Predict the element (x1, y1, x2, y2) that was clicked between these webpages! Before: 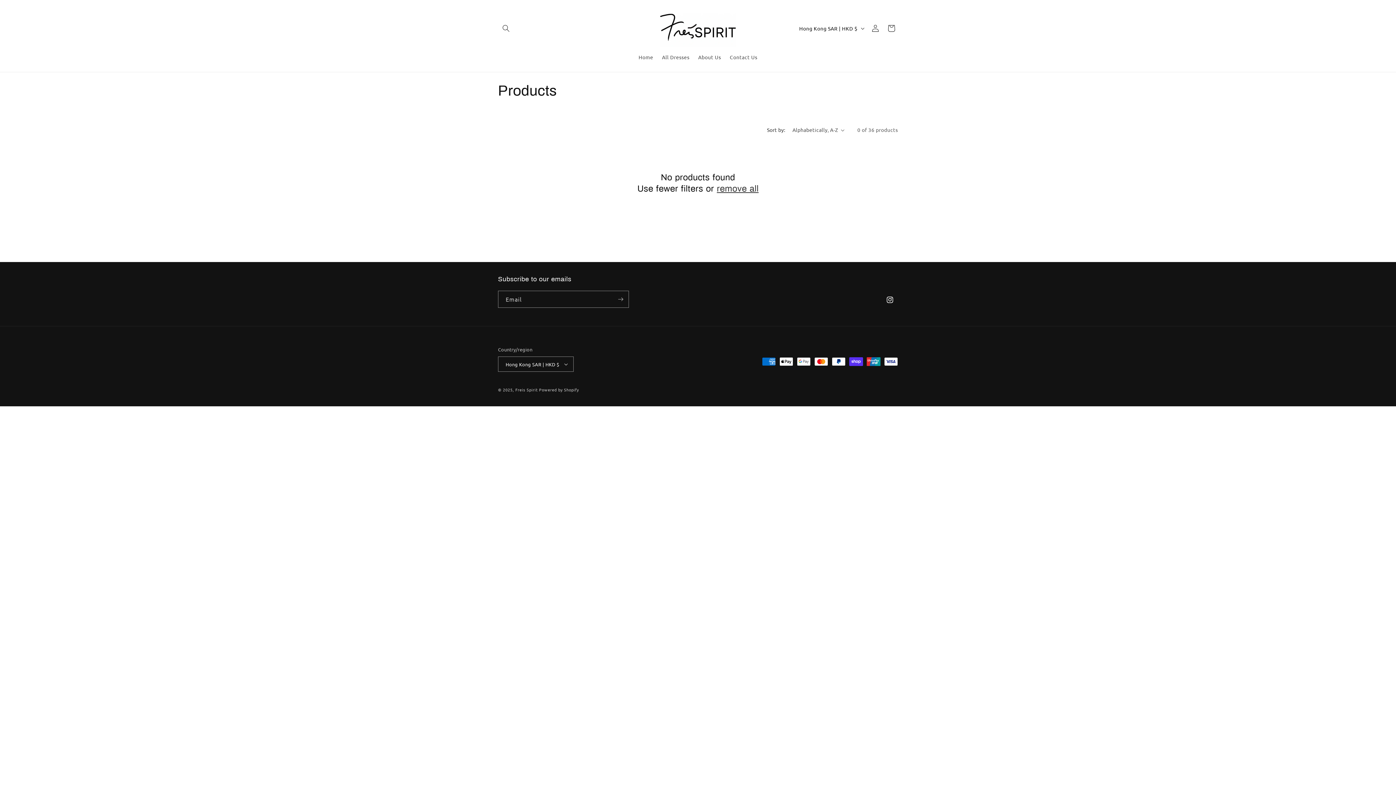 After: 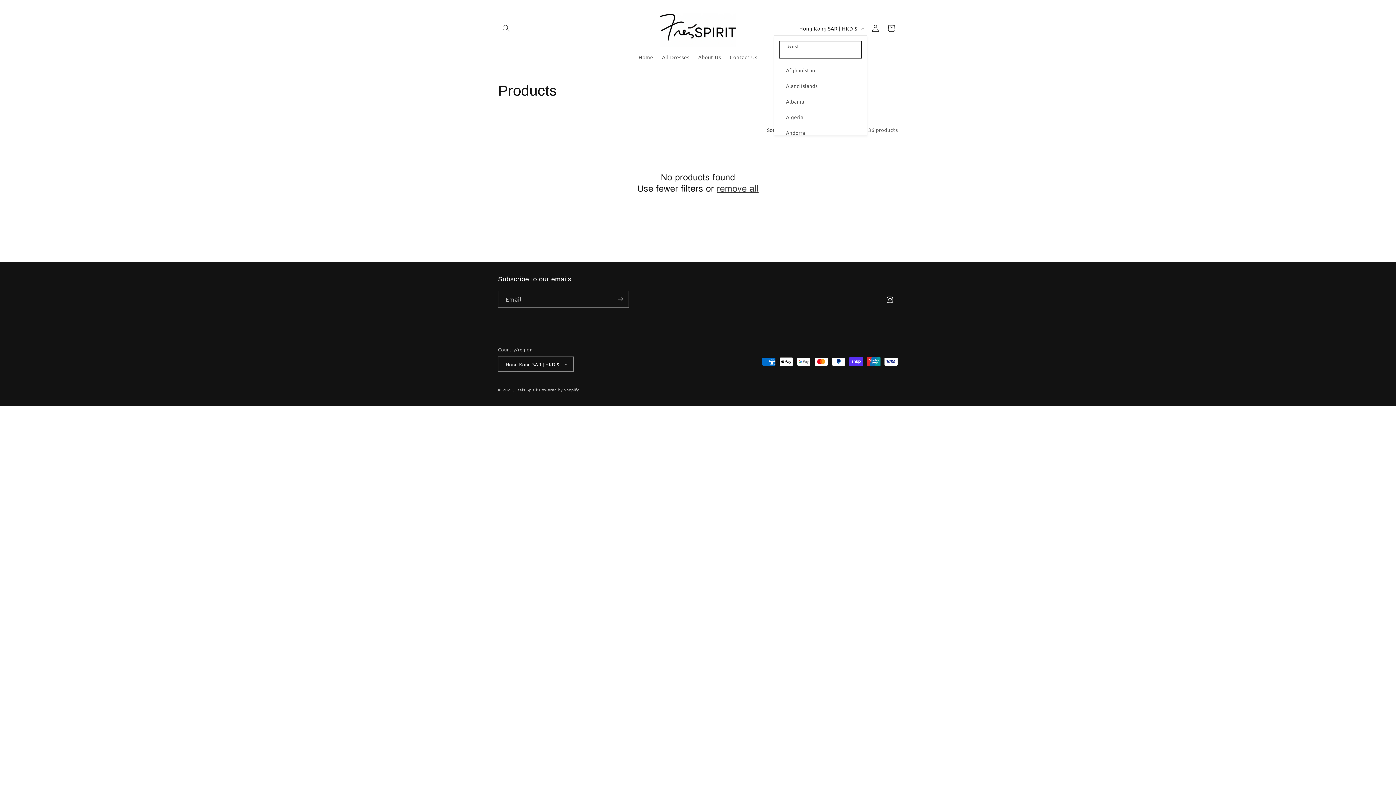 Action: label: Hong Kong SAR | HKD $ bbox: (795, 21, 867, 35)